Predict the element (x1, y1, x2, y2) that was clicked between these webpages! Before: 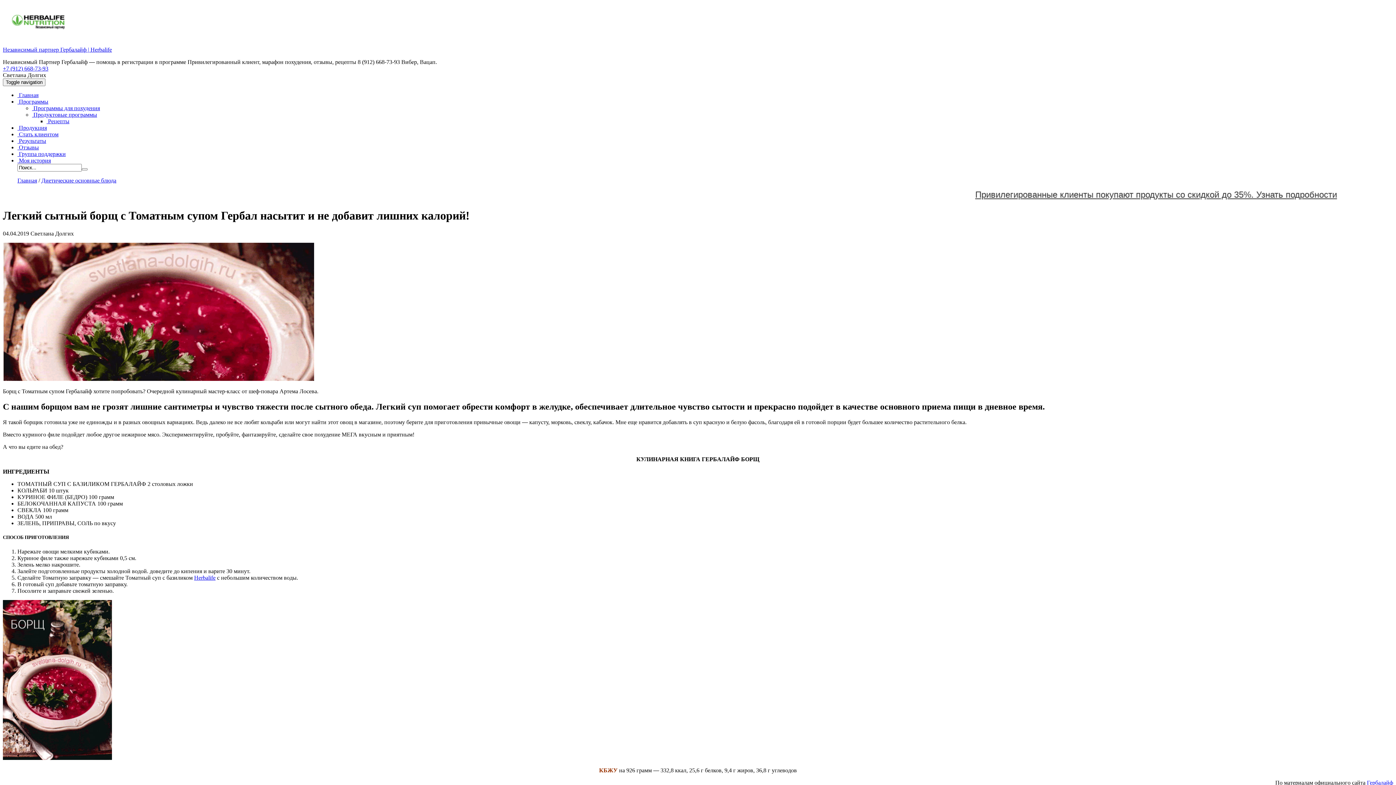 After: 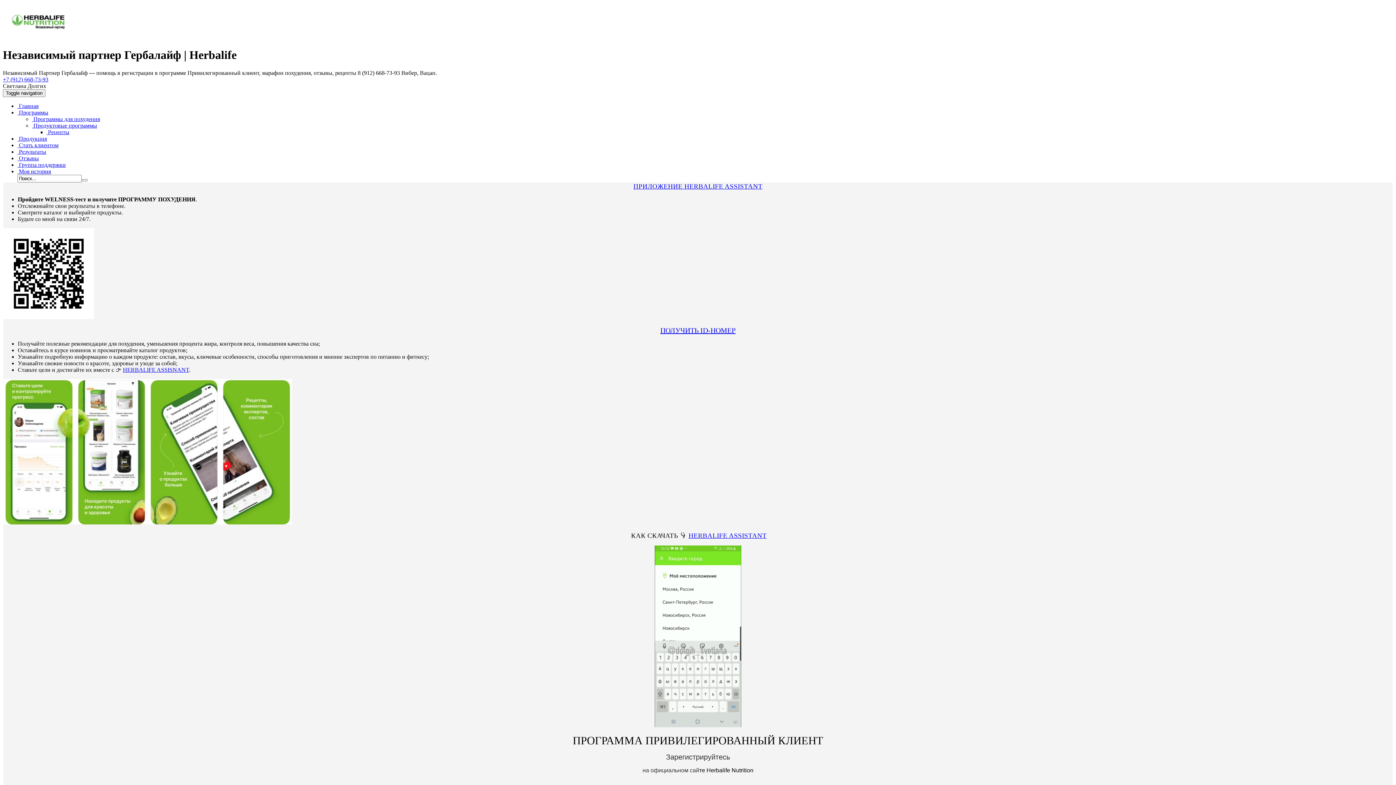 Action: bbox: (17, 92, 38, 98) label:  Главная